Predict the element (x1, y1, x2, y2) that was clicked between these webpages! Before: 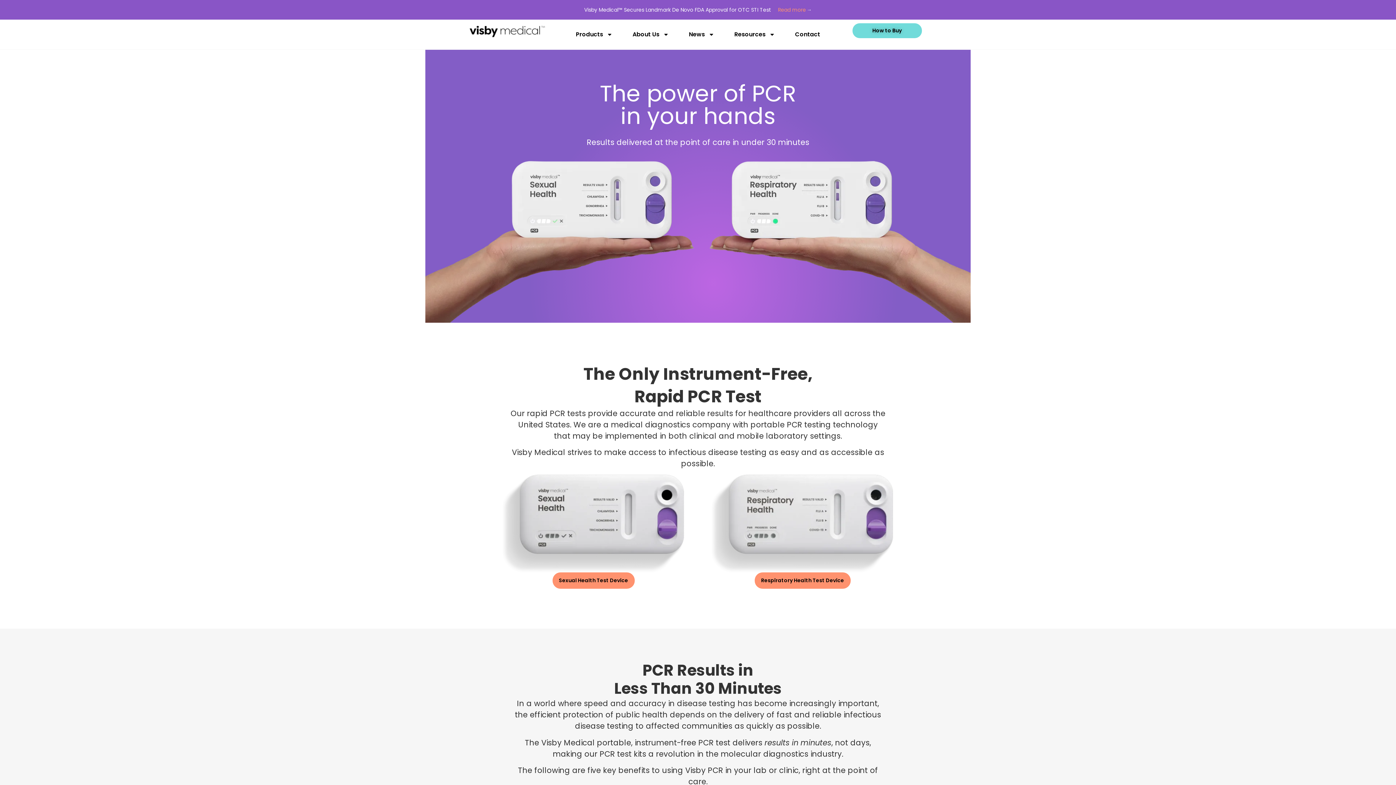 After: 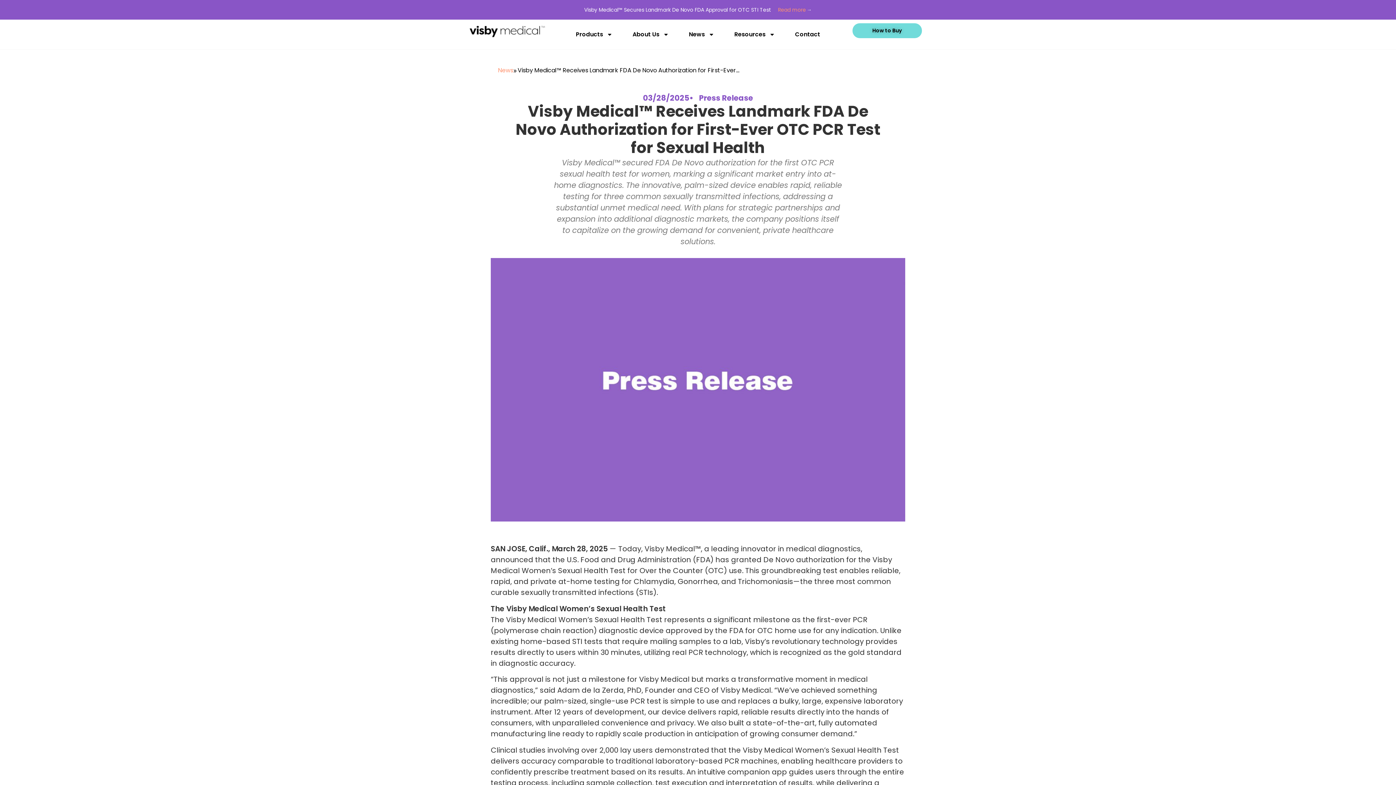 Action: bbox: (772, 6, 812, 13) label: Read more